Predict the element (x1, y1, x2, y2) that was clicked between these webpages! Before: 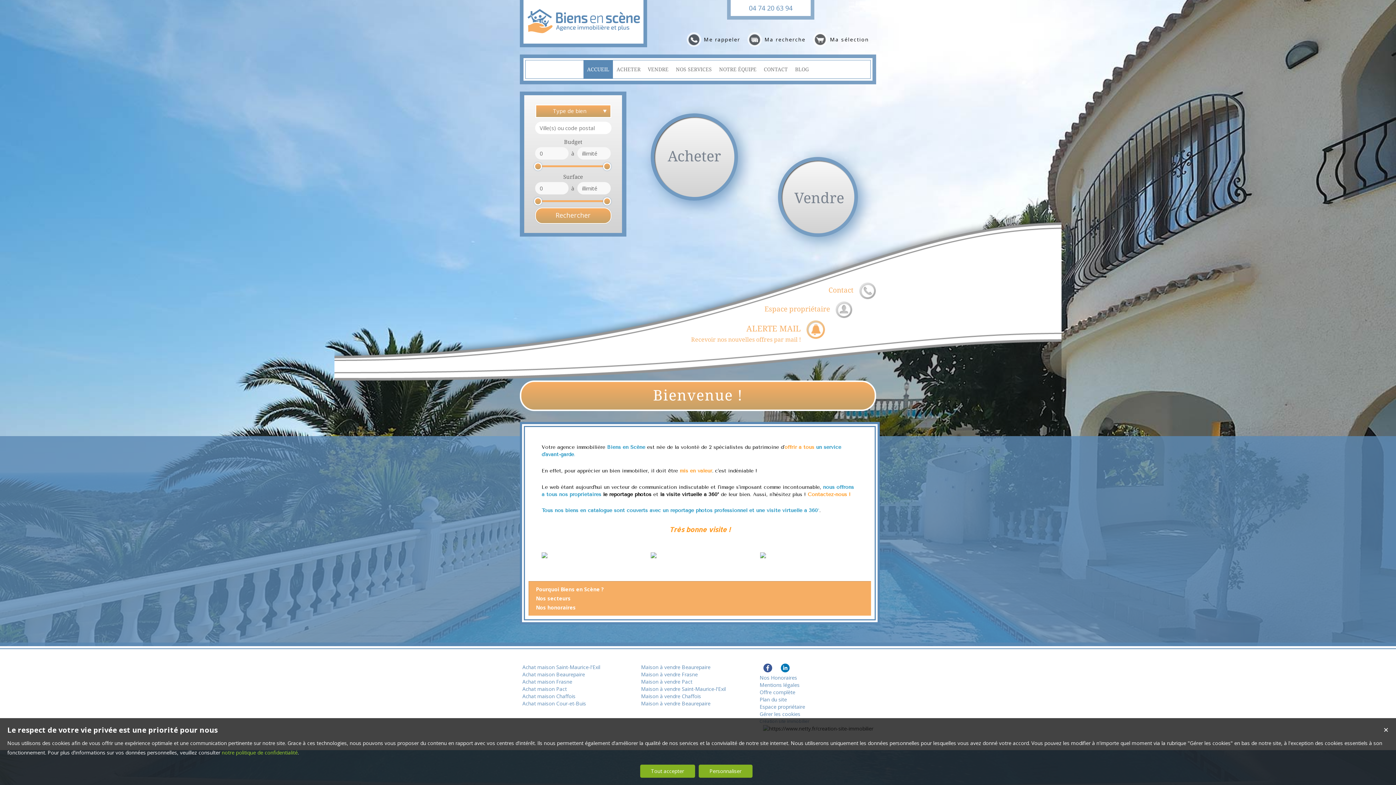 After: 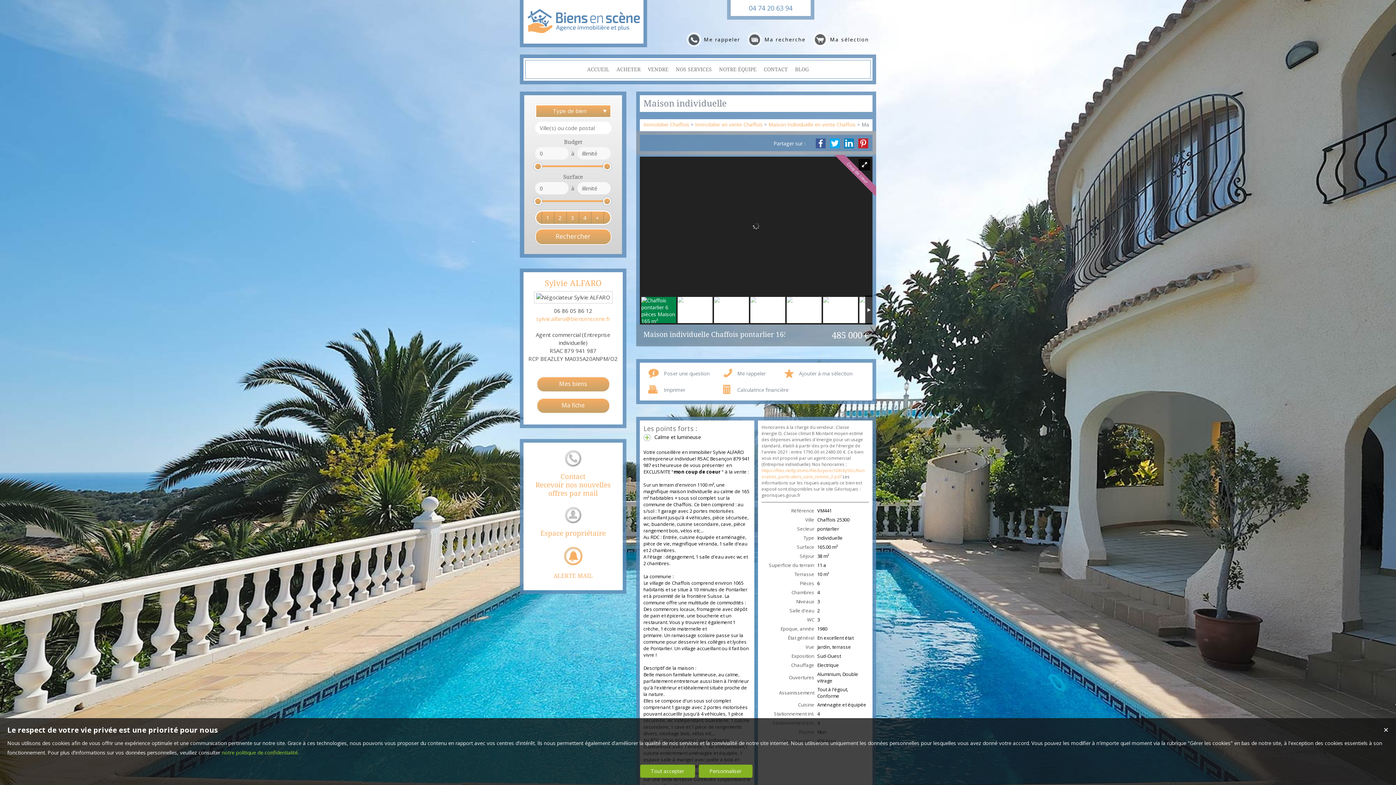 Action: bbox: (641, 693, 754, 700) label: Maison à vendre Chaffois